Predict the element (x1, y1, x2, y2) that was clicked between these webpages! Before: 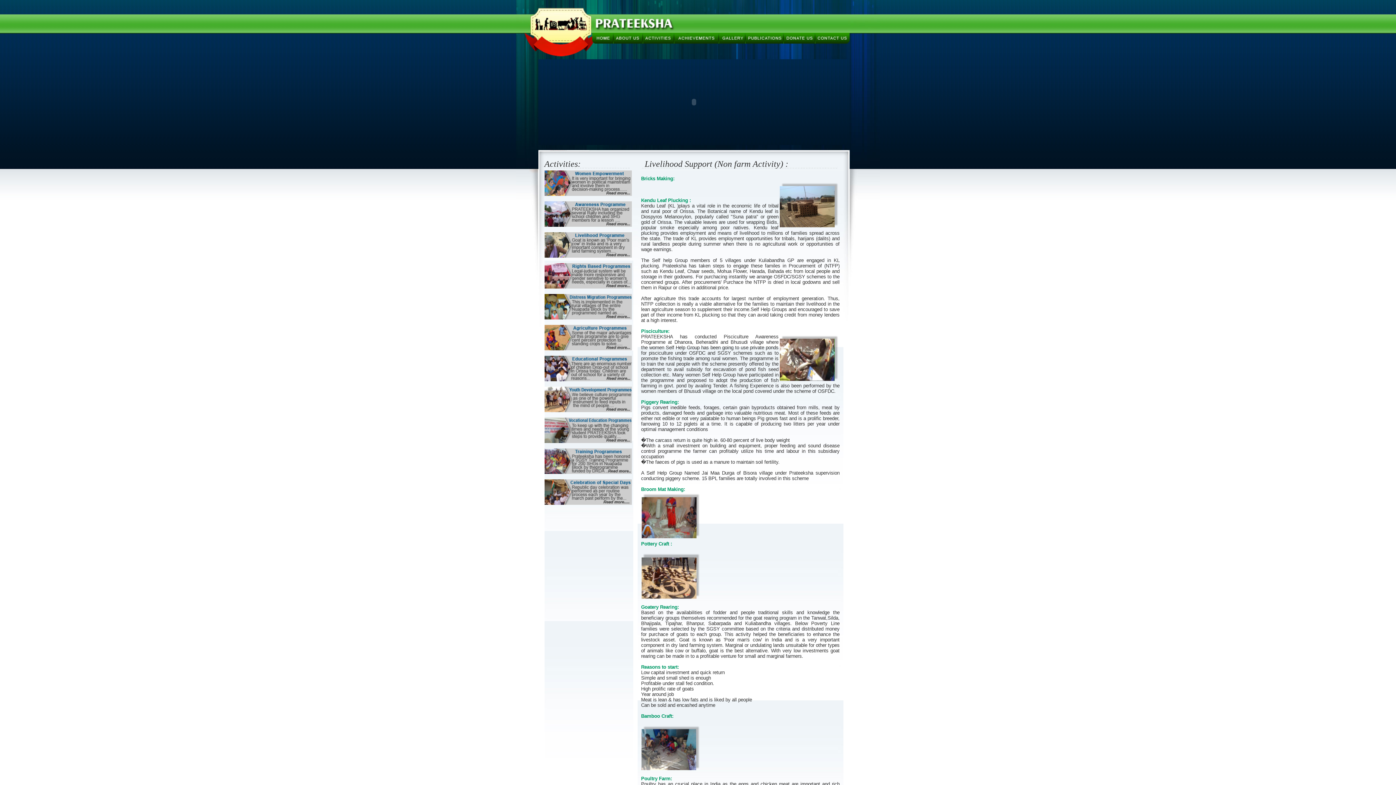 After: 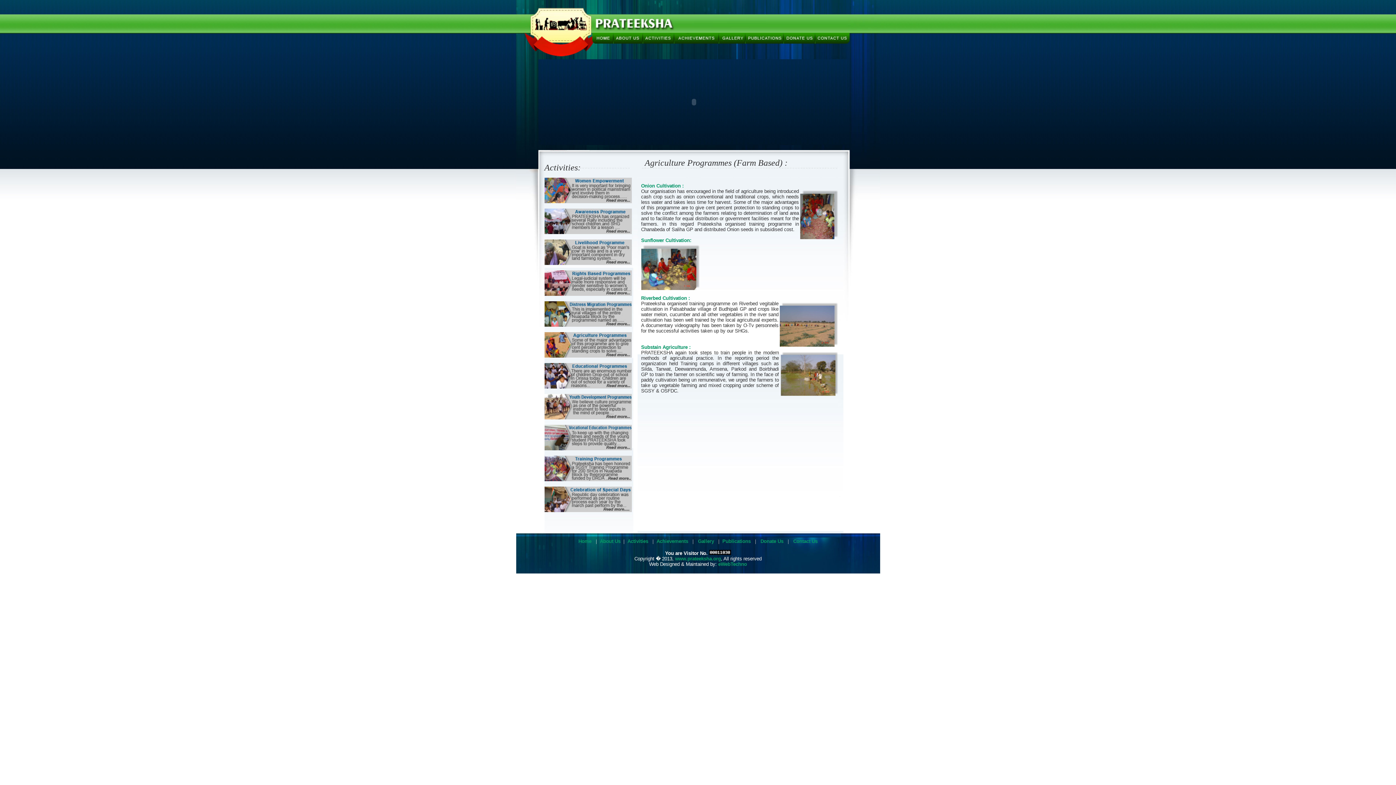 Action: bbox: (544, 346, 631, 351)